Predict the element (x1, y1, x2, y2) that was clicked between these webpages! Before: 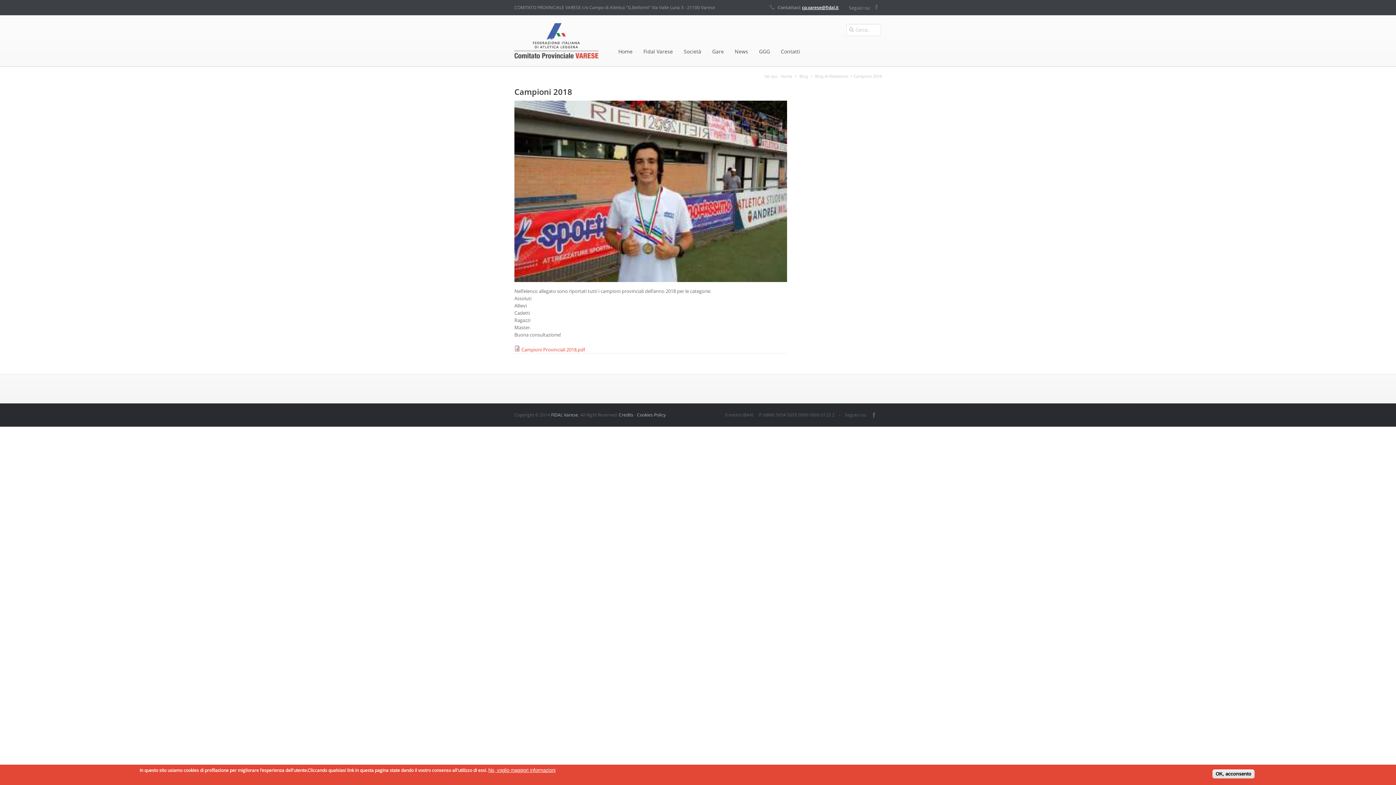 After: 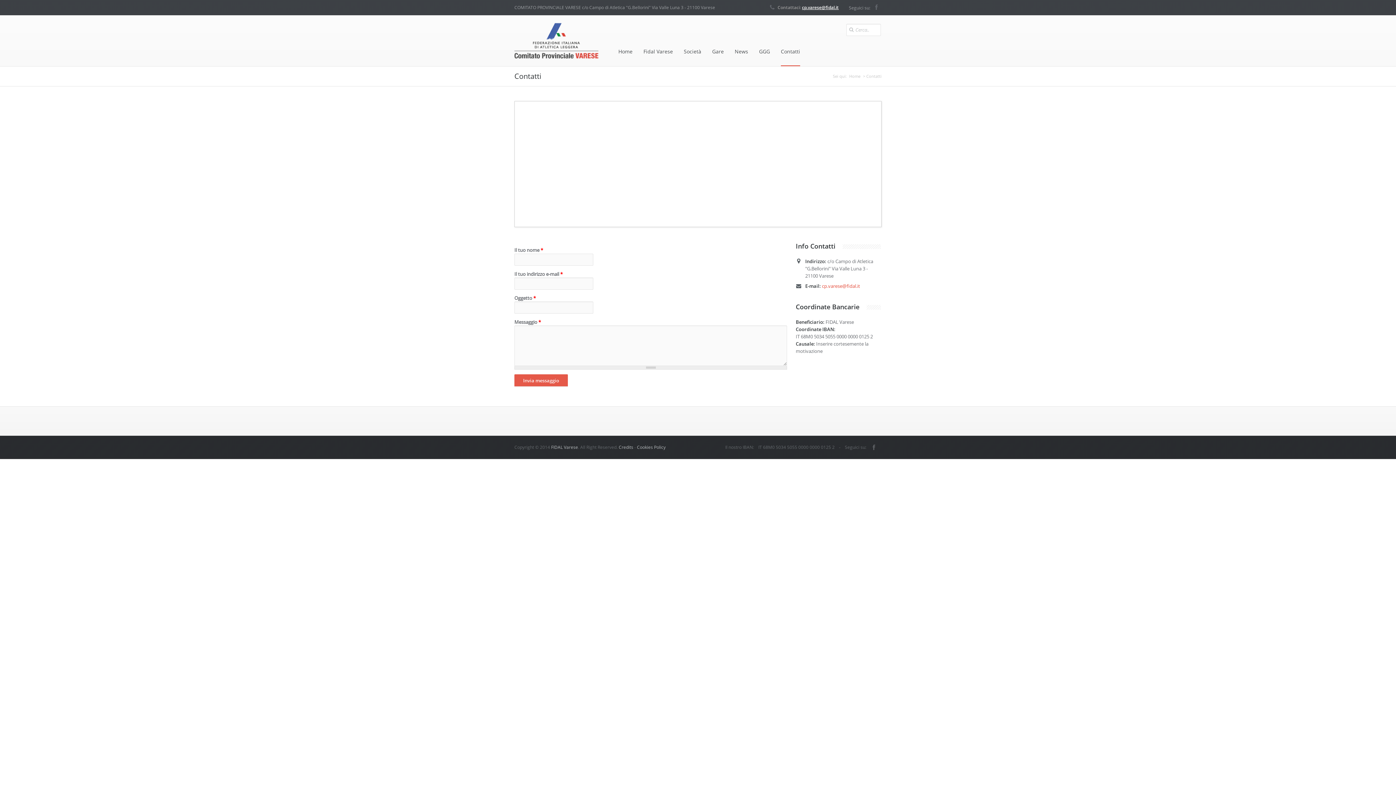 Action: bbox: (775, 37, 805, 66) label: Contatti